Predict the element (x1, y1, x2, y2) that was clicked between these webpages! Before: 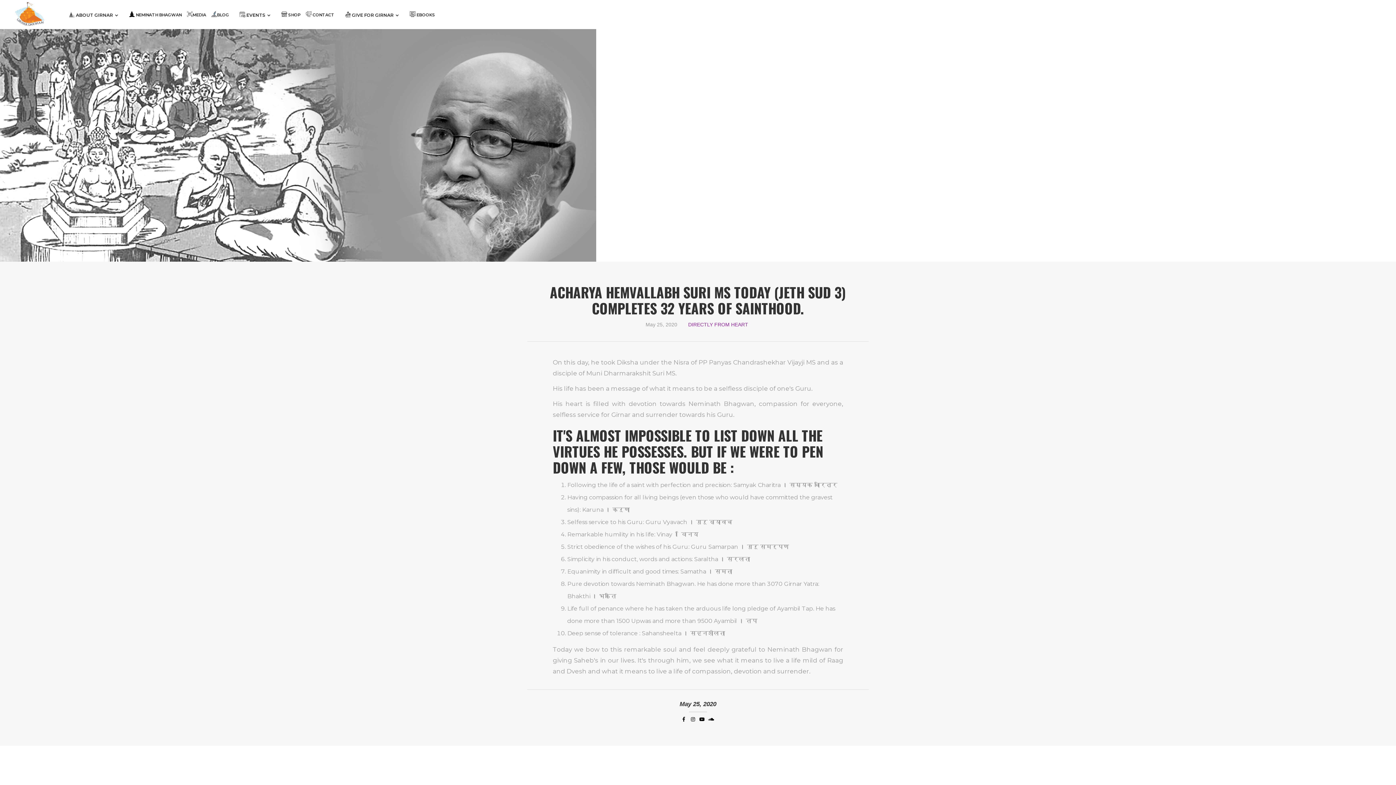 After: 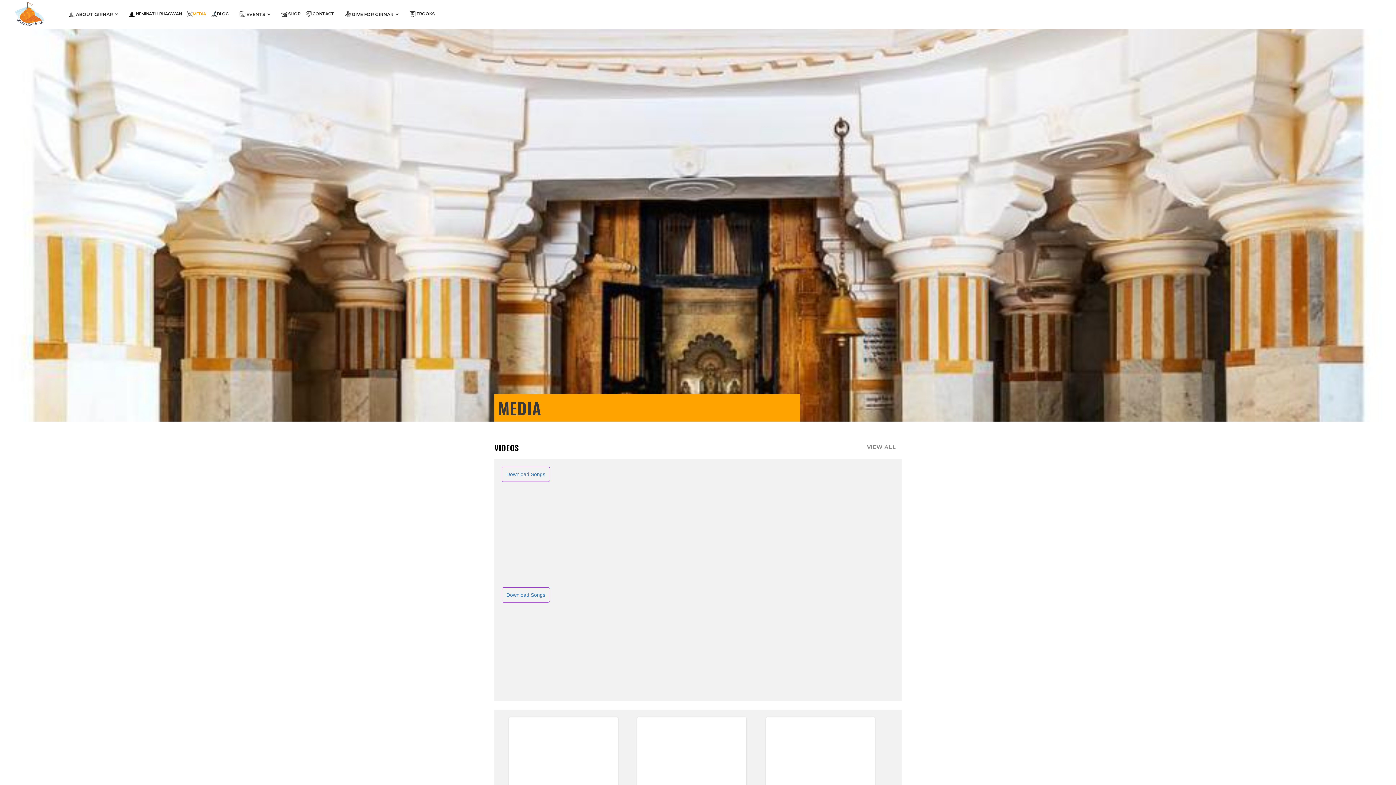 Action: label: MEDIA bbox: (185, 0, 207, 29)